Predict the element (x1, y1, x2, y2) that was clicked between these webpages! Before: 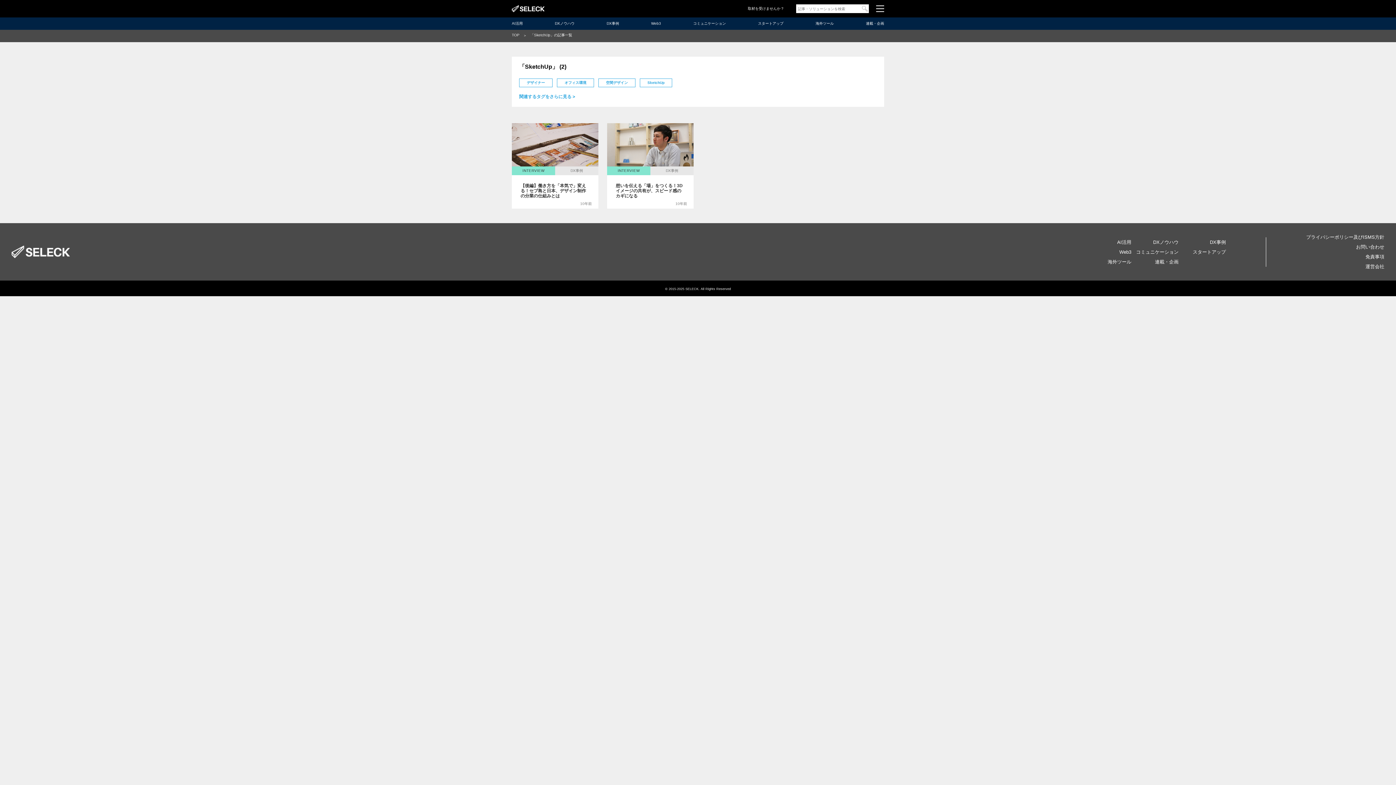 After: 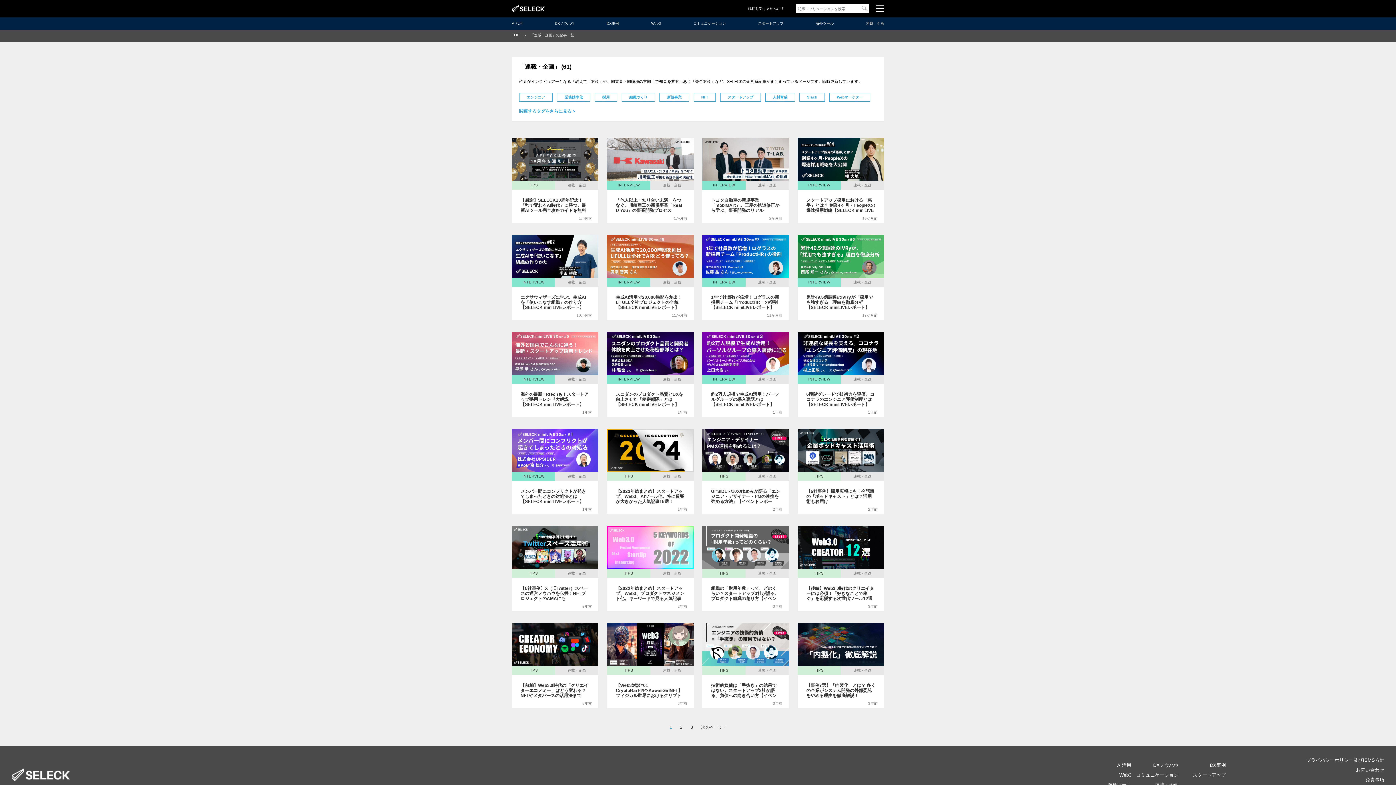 Action: label: 連載・企画 bbox: (866, 17, 884, 29)